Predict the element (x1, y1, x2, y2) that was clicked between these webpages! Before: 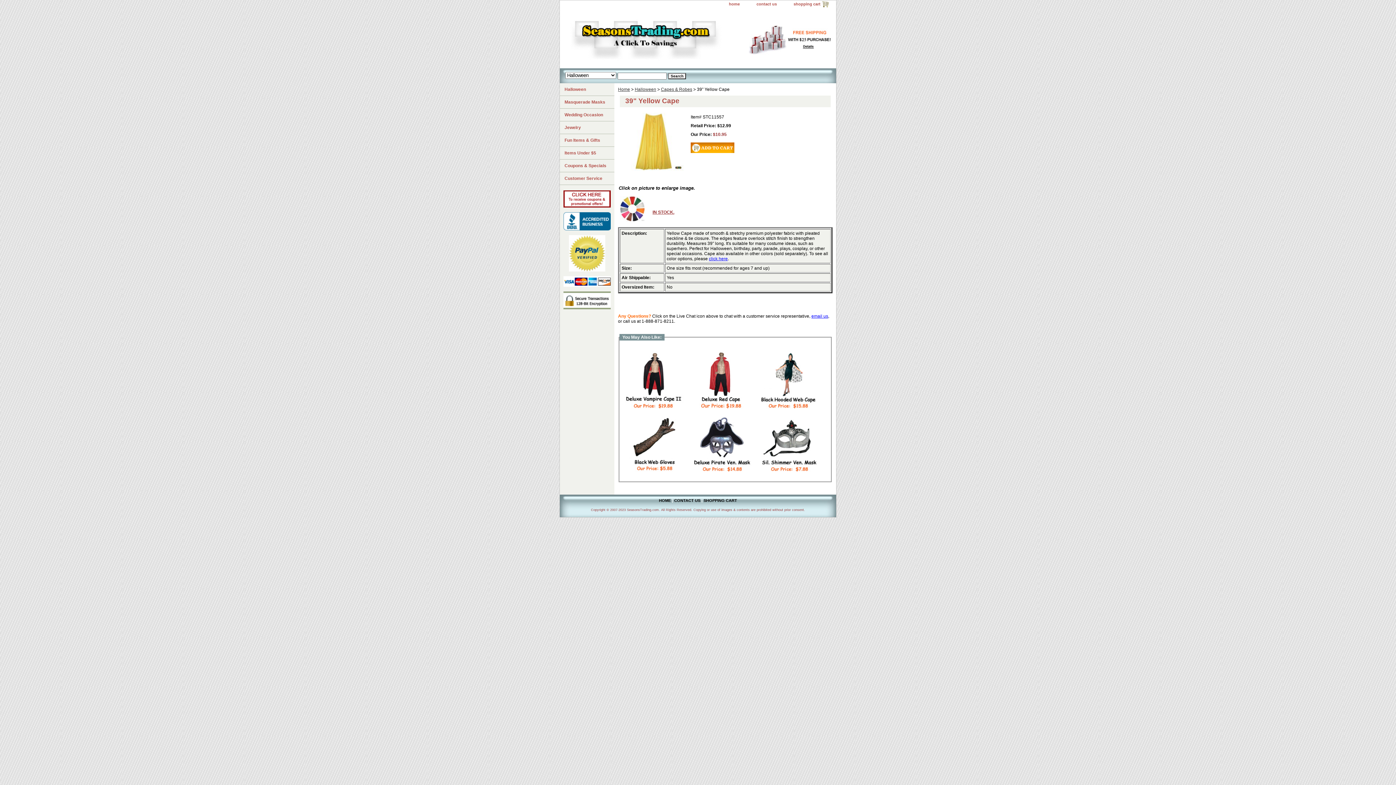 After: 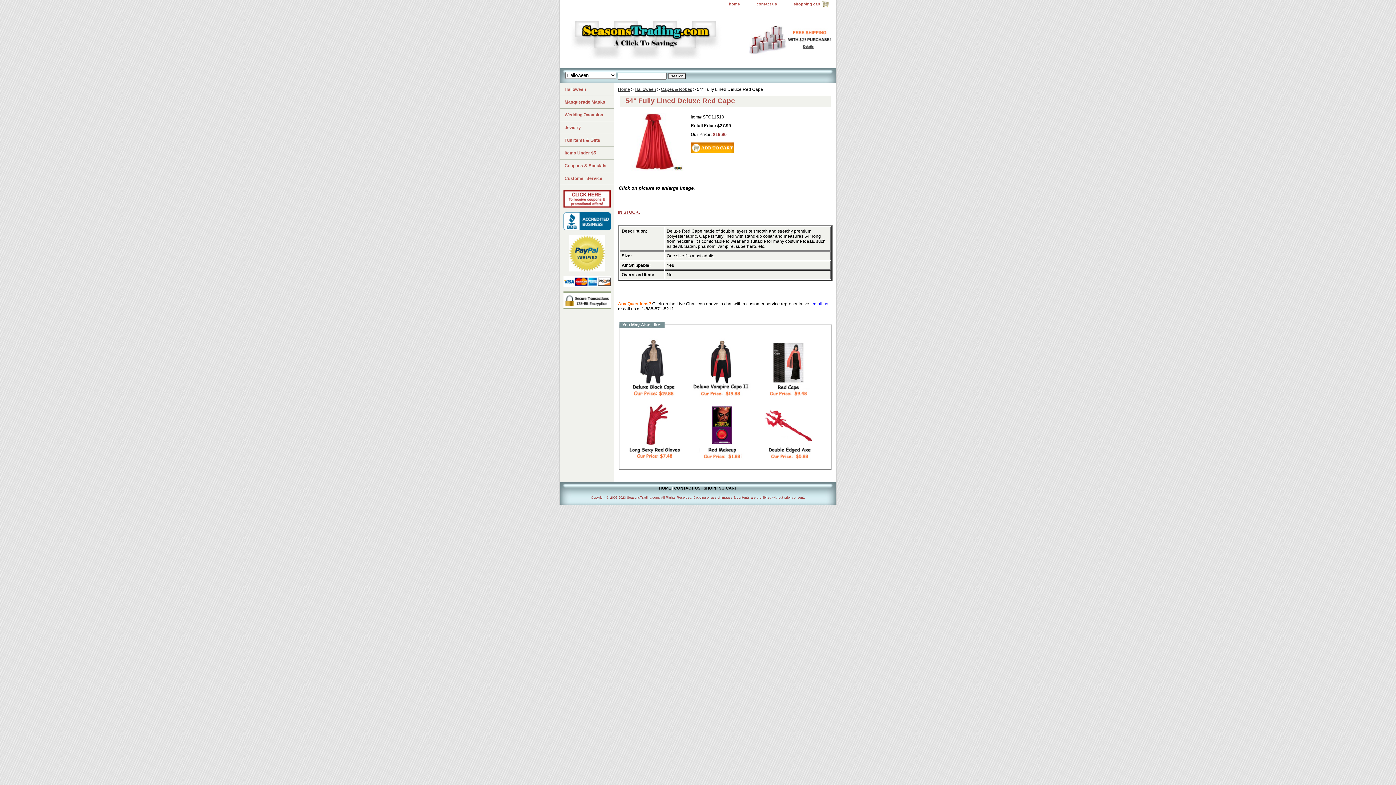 Action: bbox: (690, 408, 752, 413)